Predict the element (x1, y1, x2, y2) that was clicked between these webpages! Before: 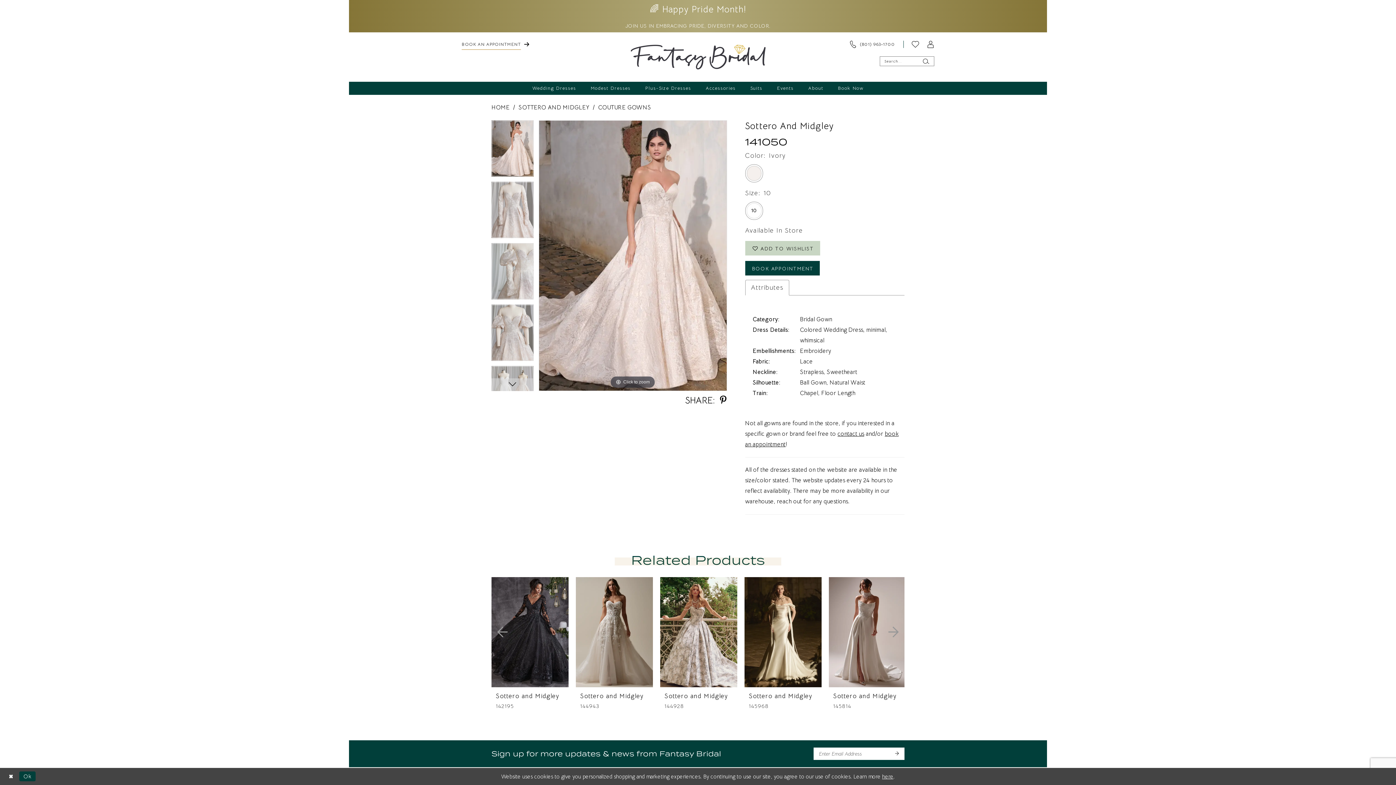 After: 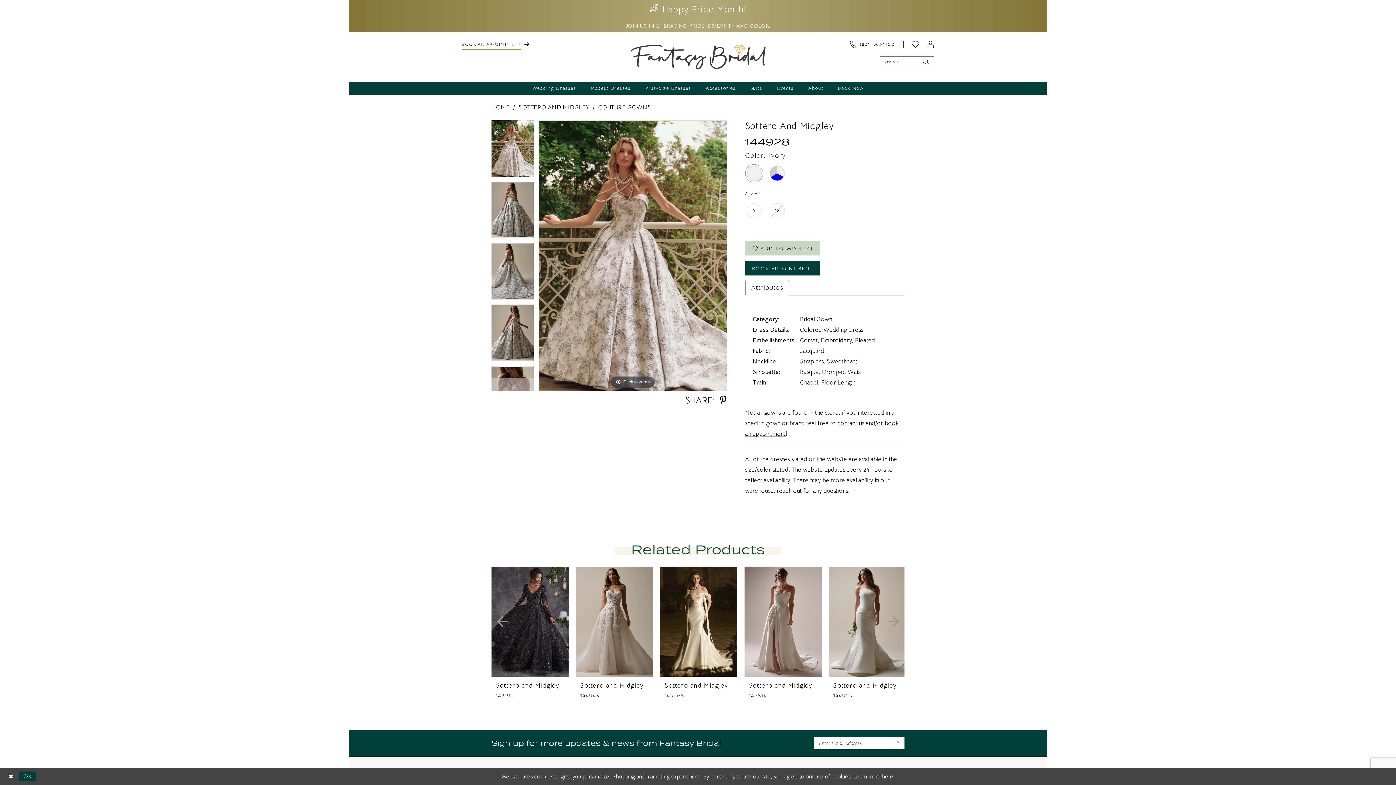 Action: bbox: (660, 577, 737, 687) label: Visit Sottero and Midgley 144928 Page